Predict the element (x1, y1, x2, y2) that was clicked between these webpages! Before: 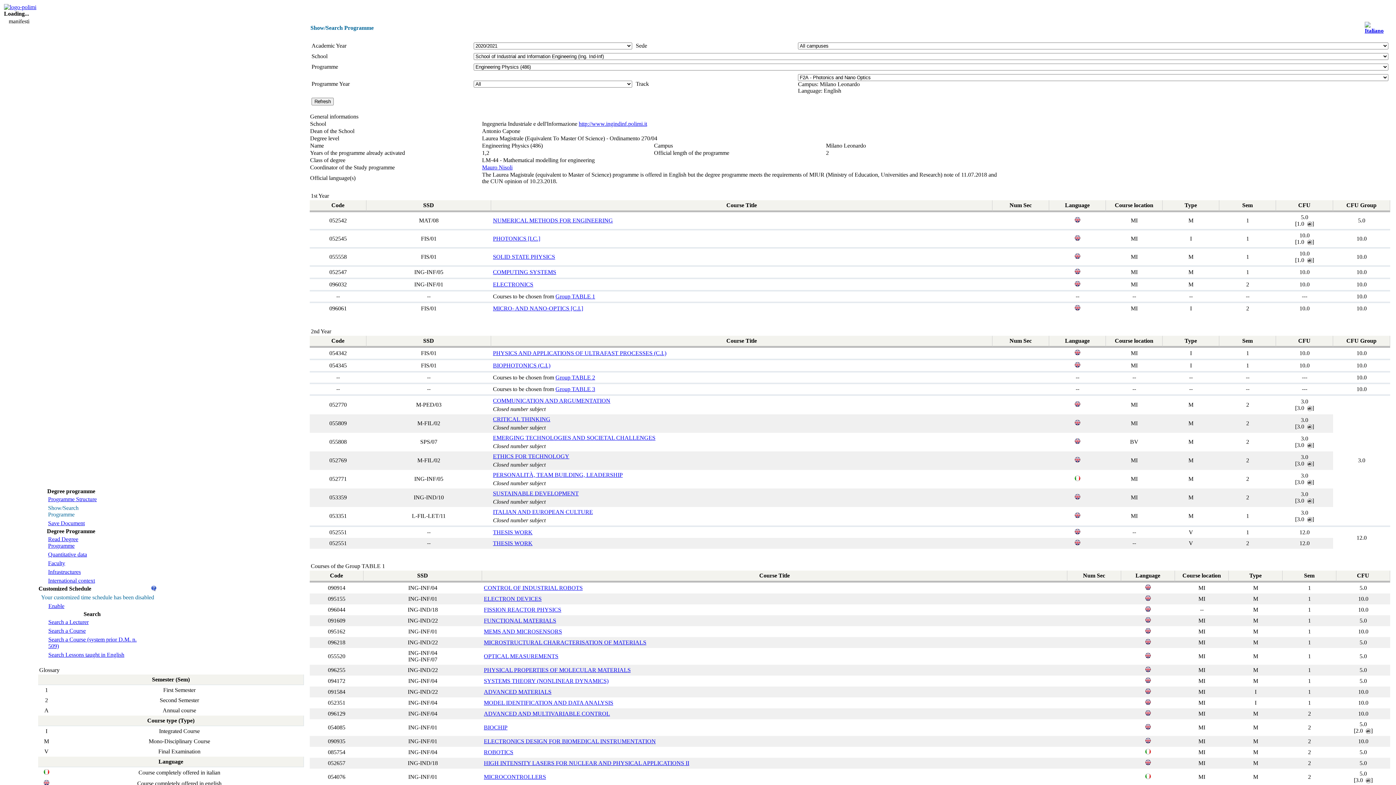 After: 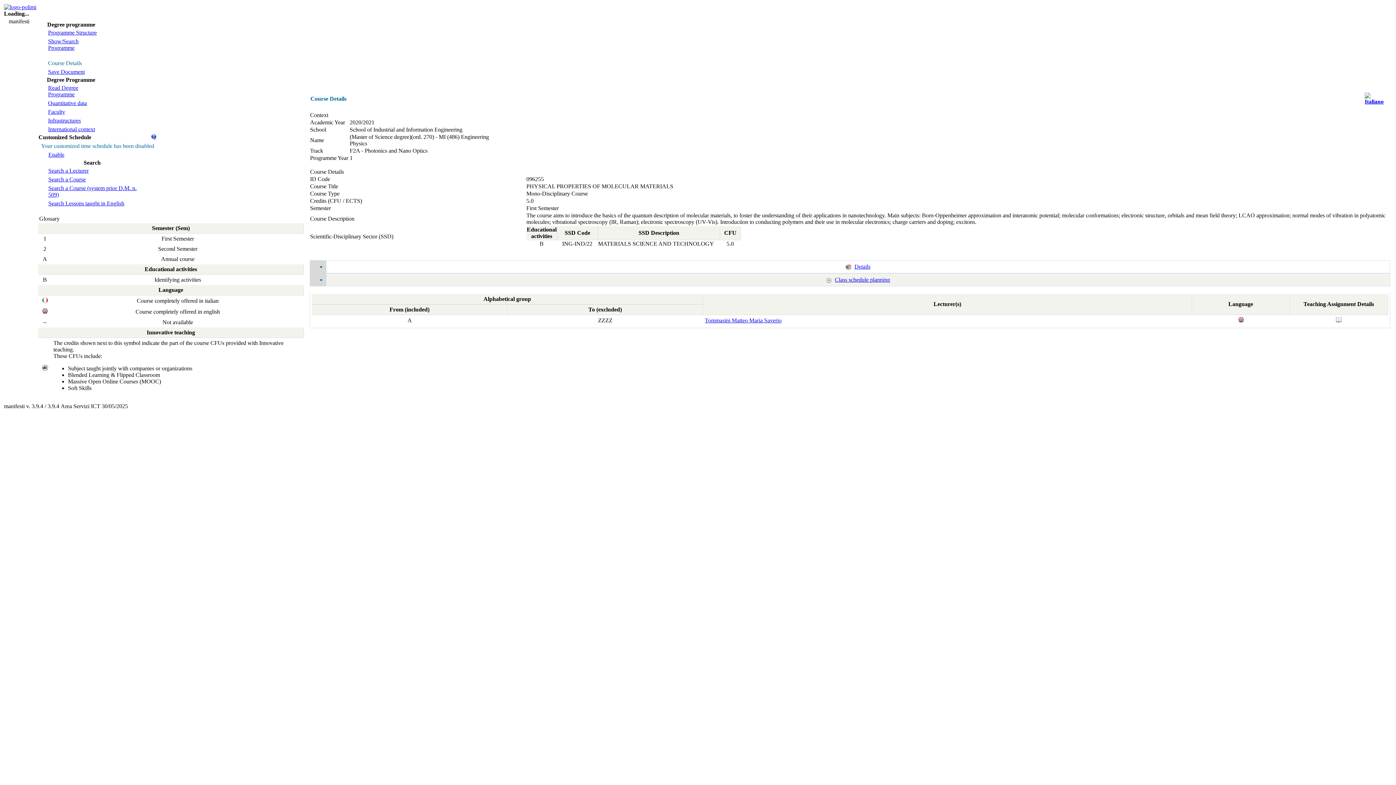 Action: label: PHYSICAL PROPERTIES OF MOLECULAR MATERIALS bbox: (484, 667, 630, 673)